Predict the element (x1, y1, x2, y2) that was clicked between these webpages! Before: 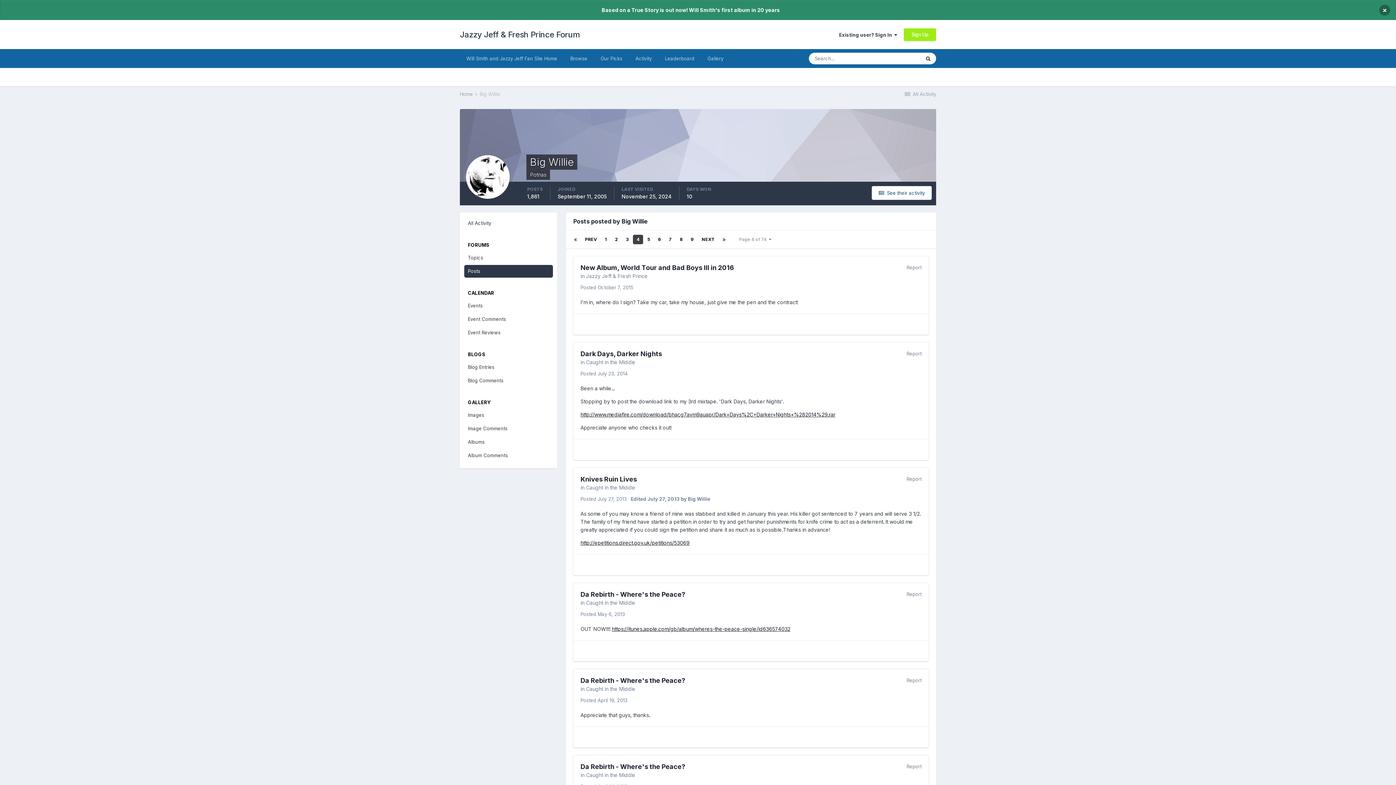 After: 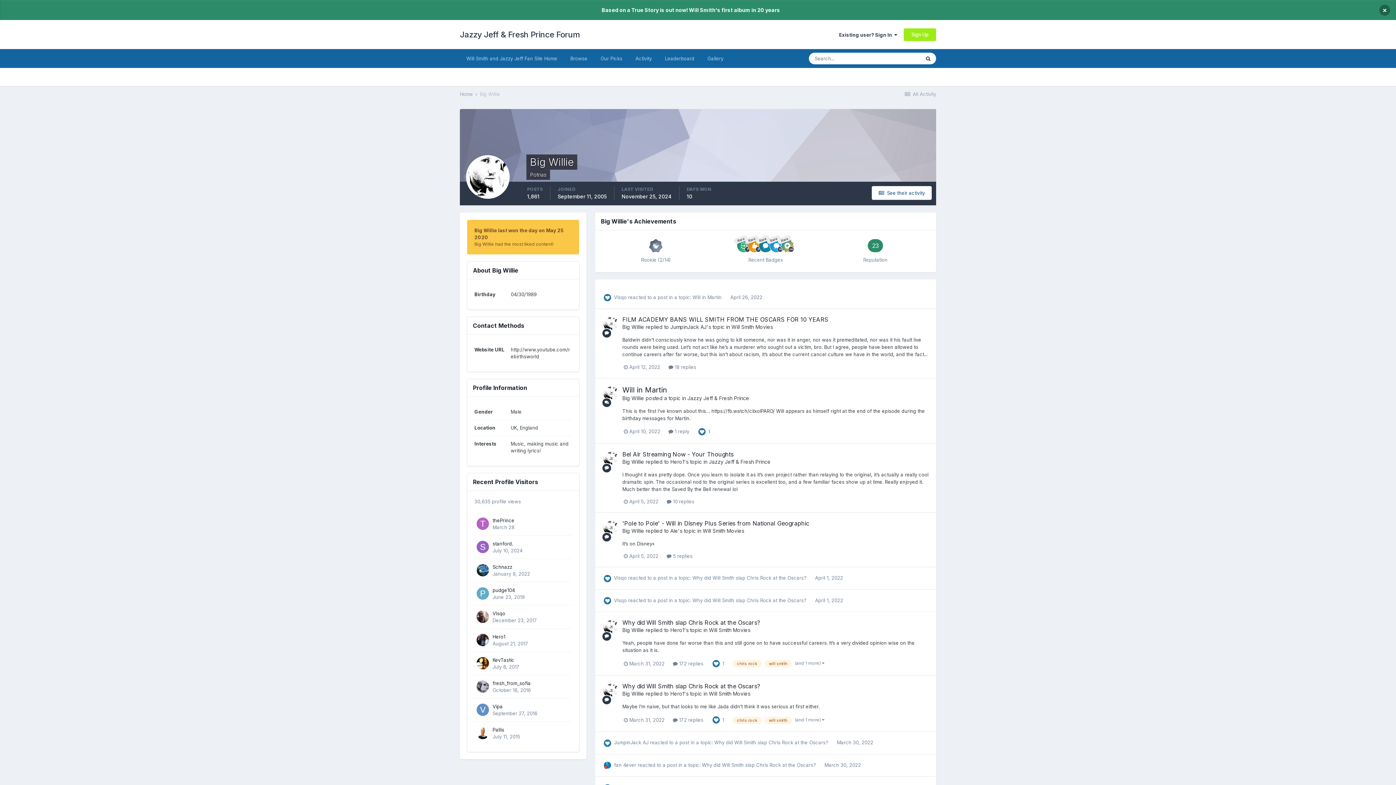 Action: bbox: (480, 91, 500, 97) label: Big Willie